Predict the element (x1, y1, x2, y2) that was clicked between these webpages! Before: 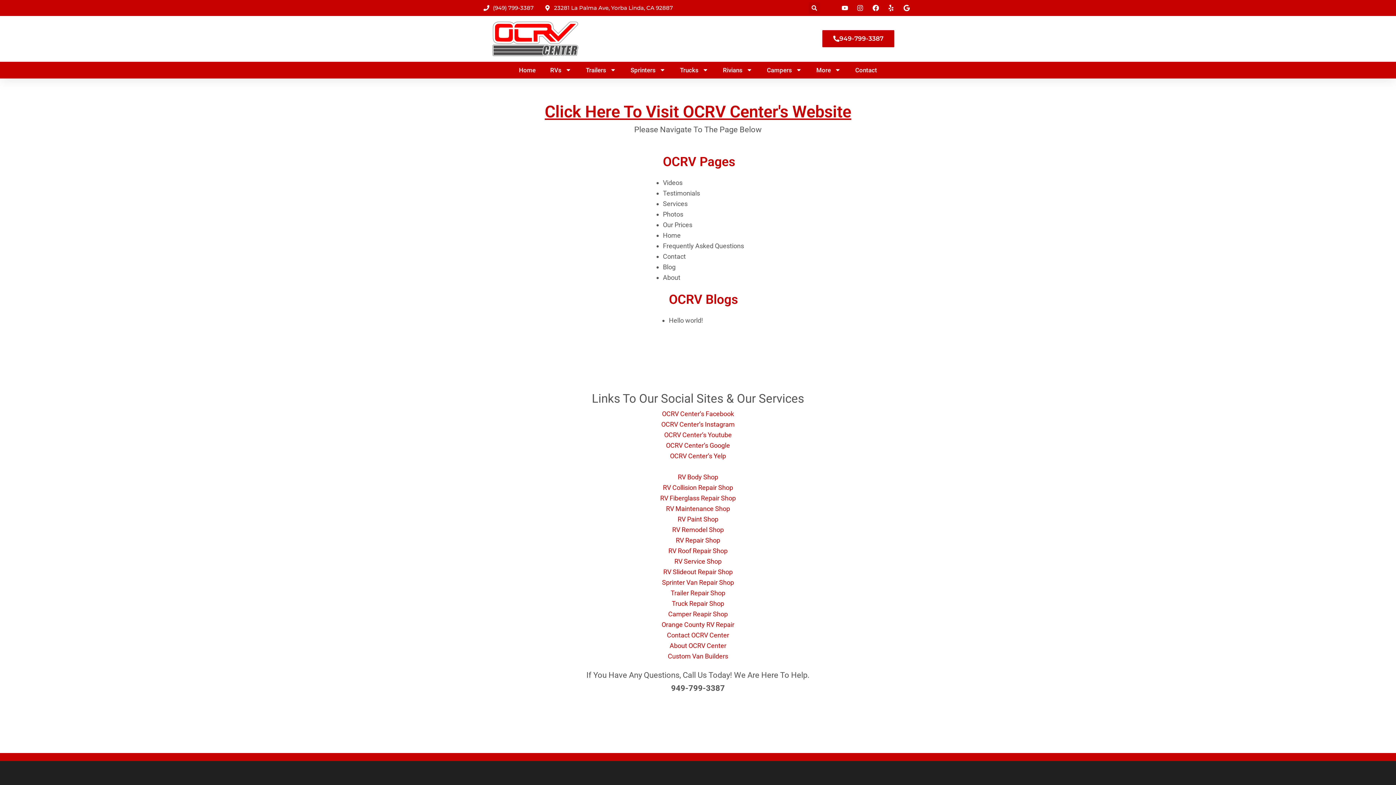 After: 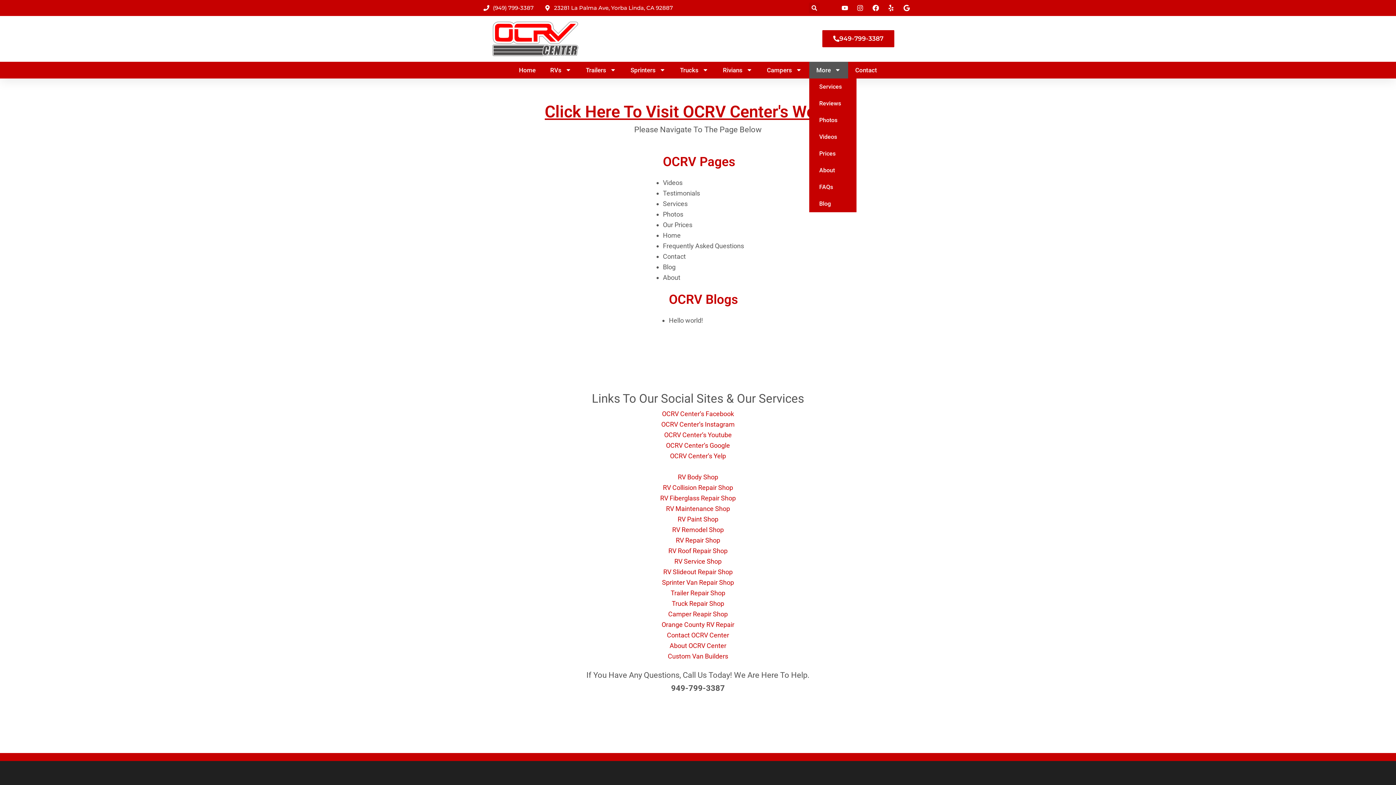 Action: label: More bbox: (809, 61, 848, 78)